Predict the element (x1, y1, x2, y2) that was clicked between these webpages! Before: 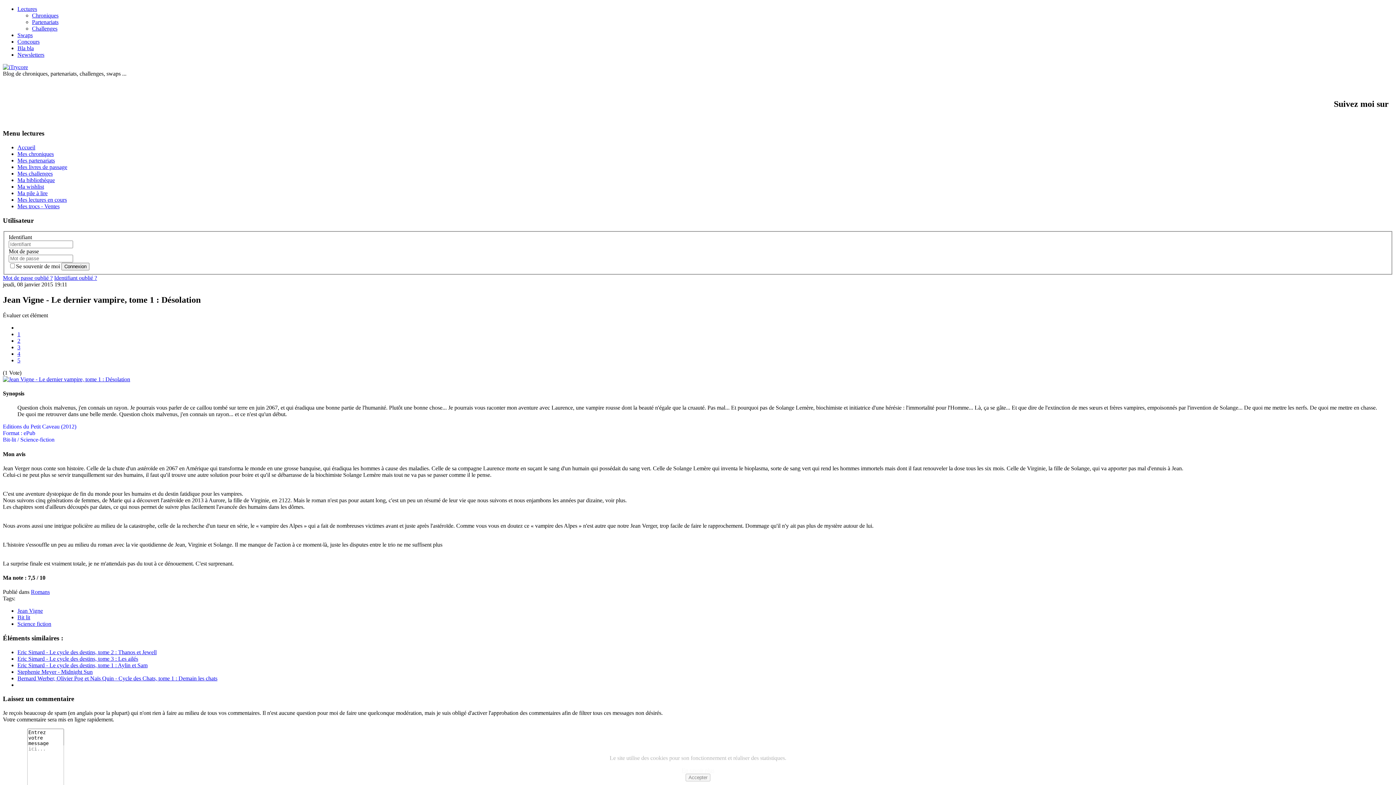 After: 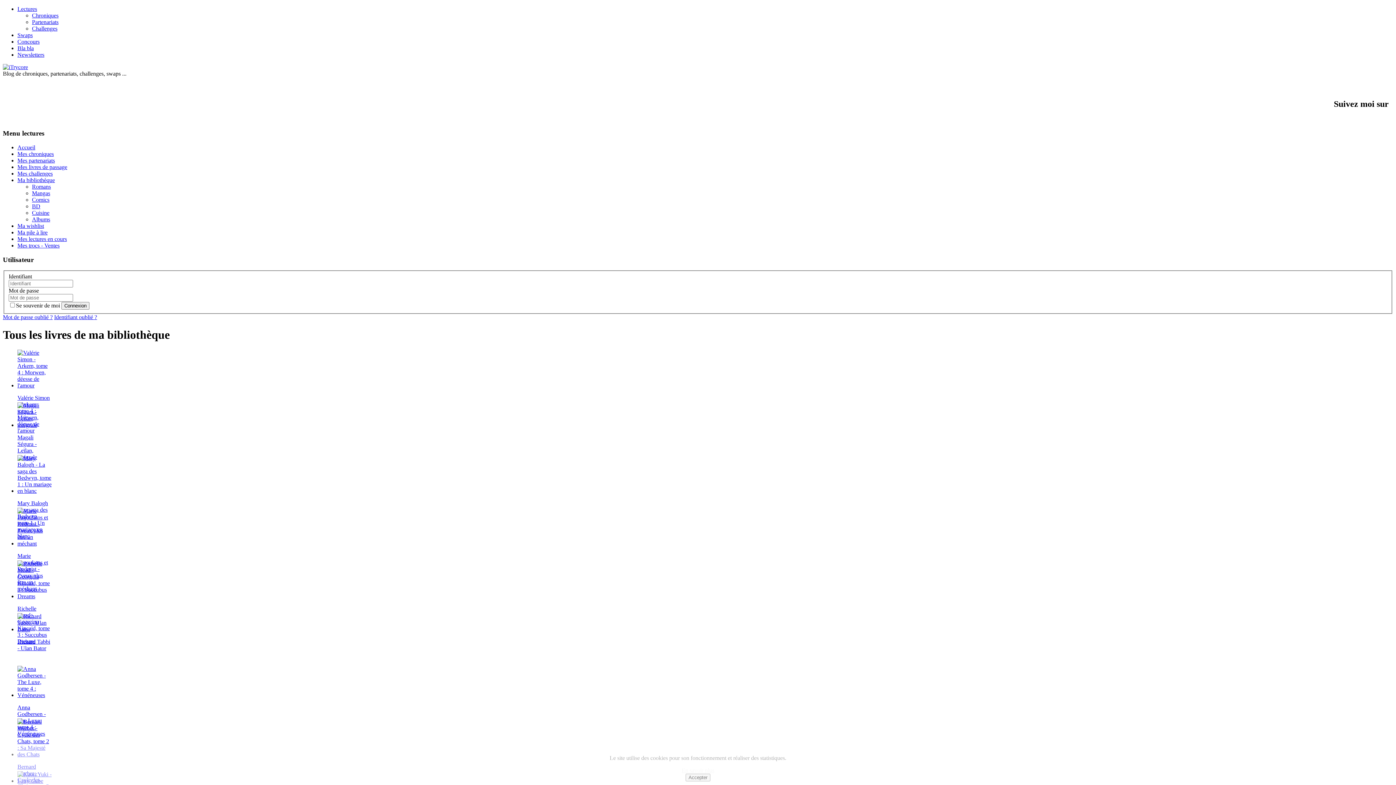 Action: bbox: (17, 177, 54, 183) label: Ma bibliothèque